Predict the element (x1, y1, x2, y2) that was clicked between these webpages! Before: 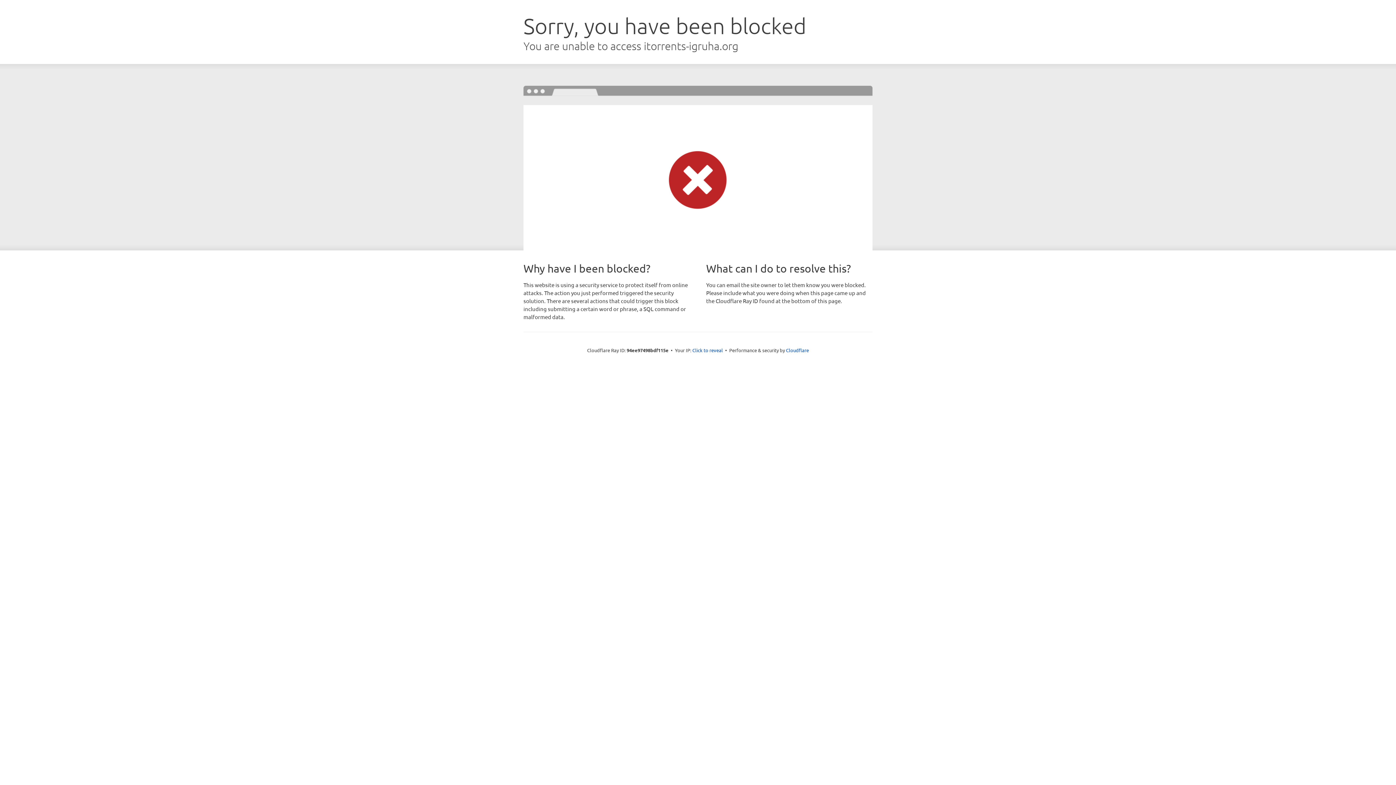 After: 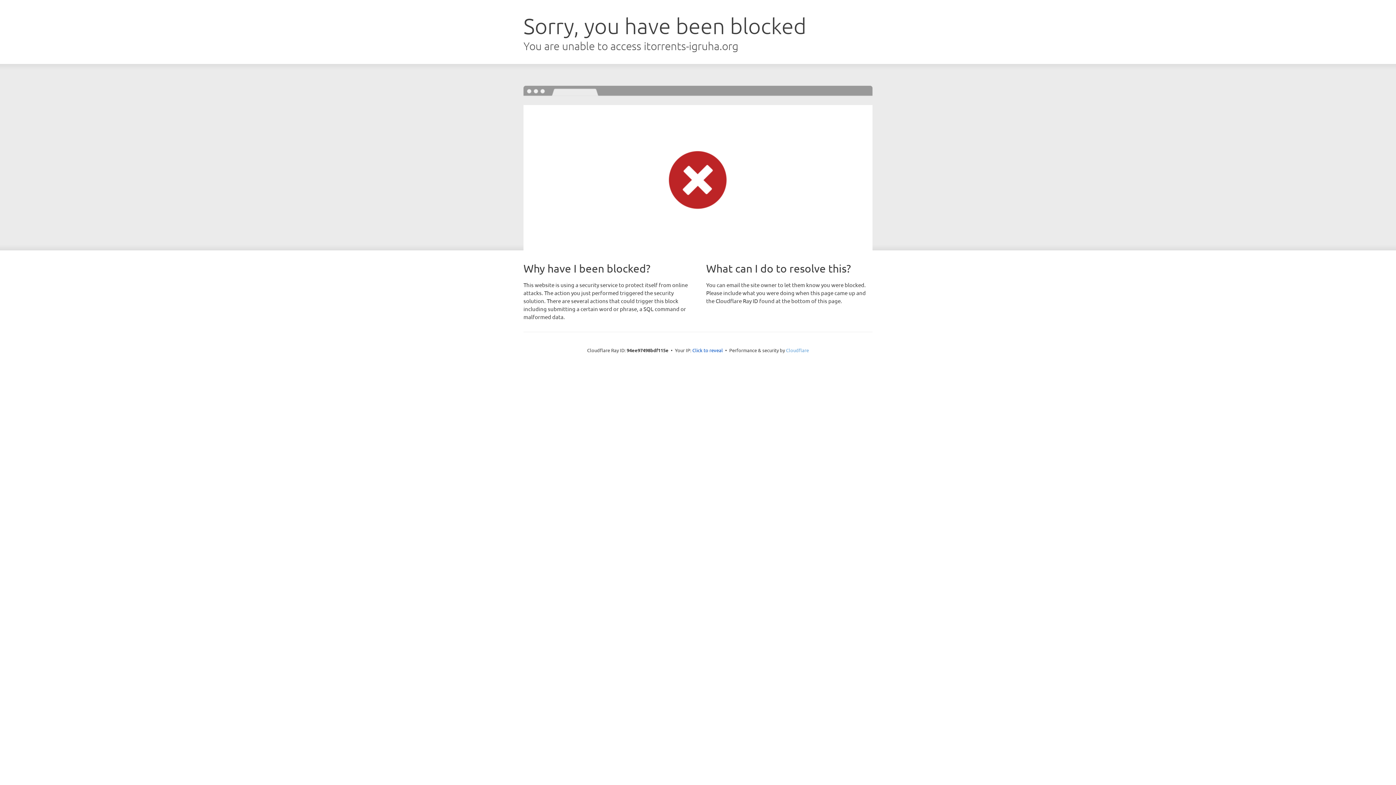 Action: label: Cloudflare bbox: (786, 347, 809, 353)